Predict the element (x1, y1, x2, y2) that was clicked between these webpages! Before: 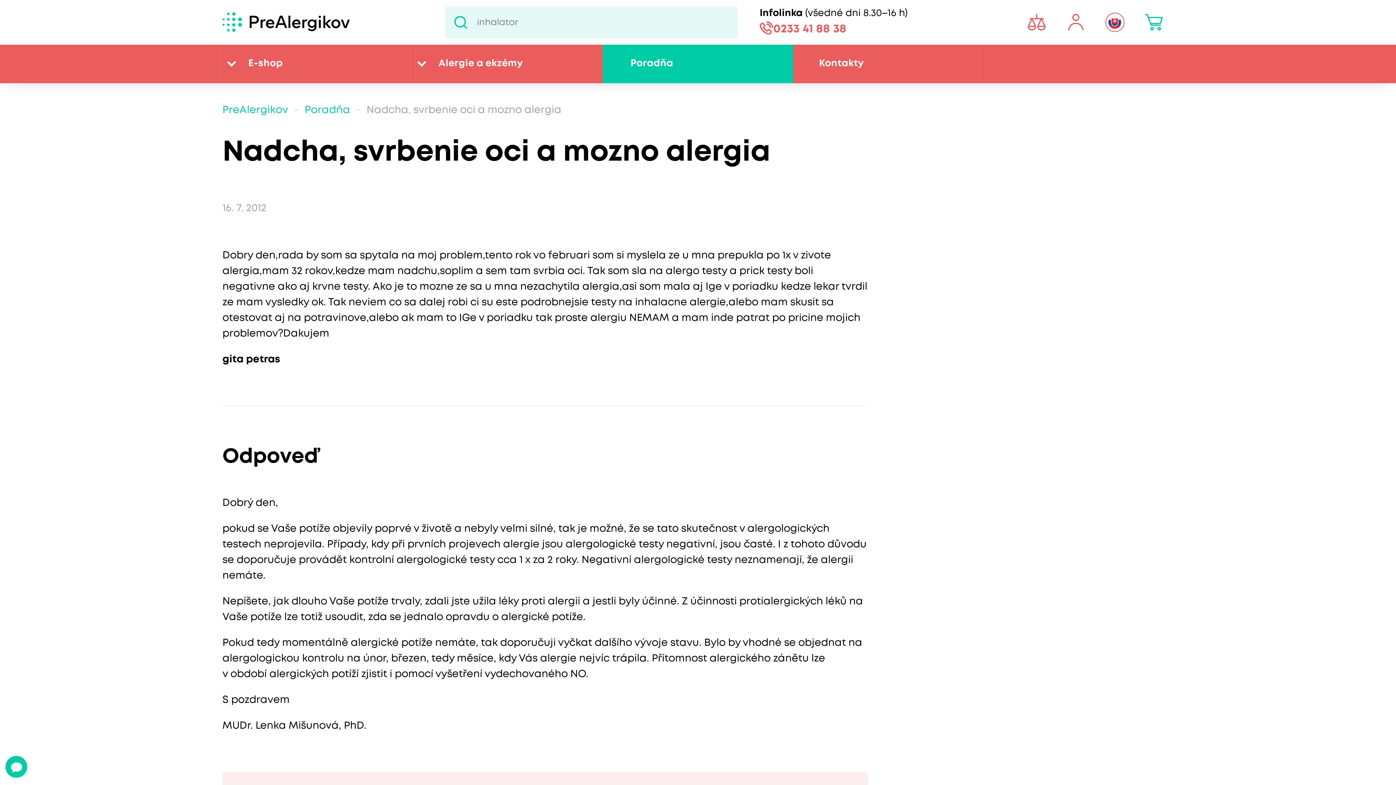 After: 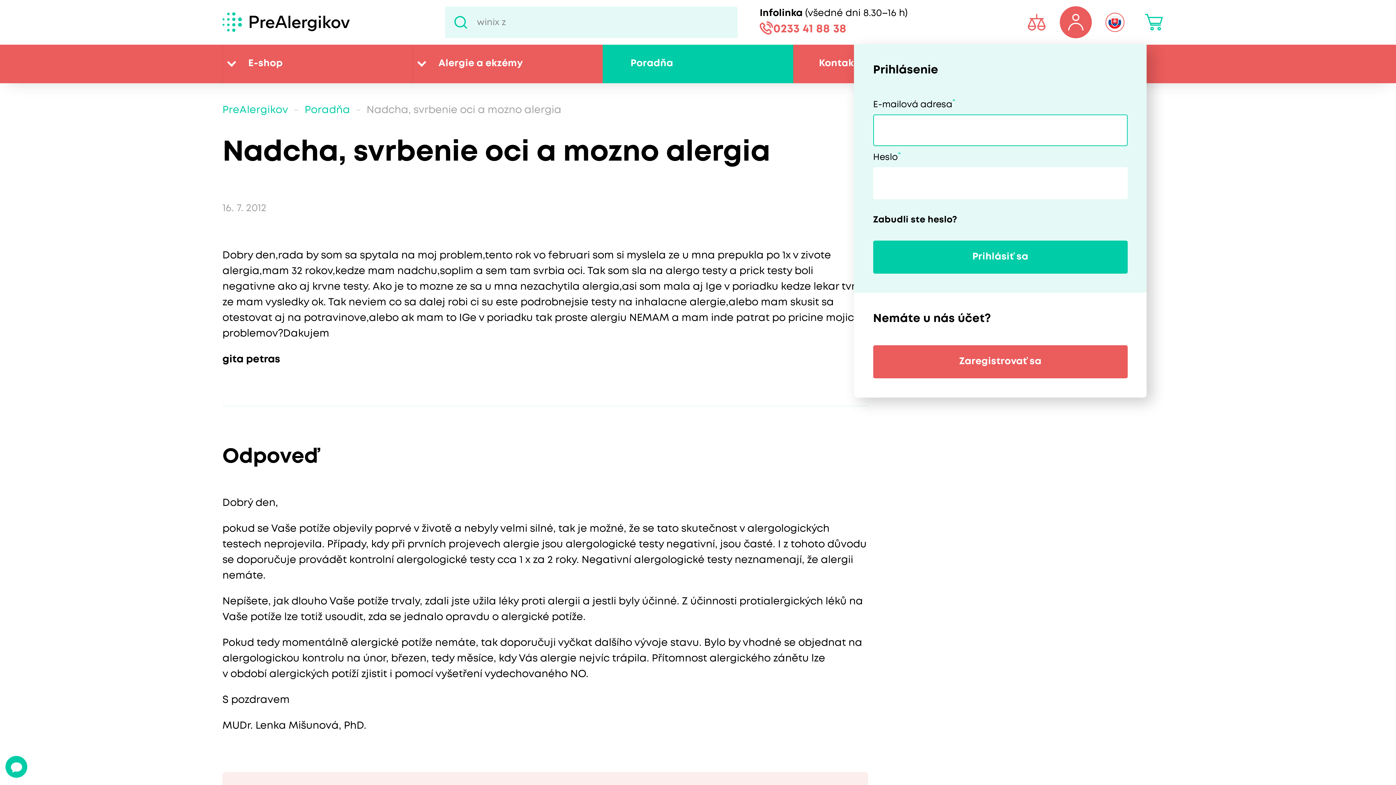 Action: bbox: (1060, 6, 1092, 38)